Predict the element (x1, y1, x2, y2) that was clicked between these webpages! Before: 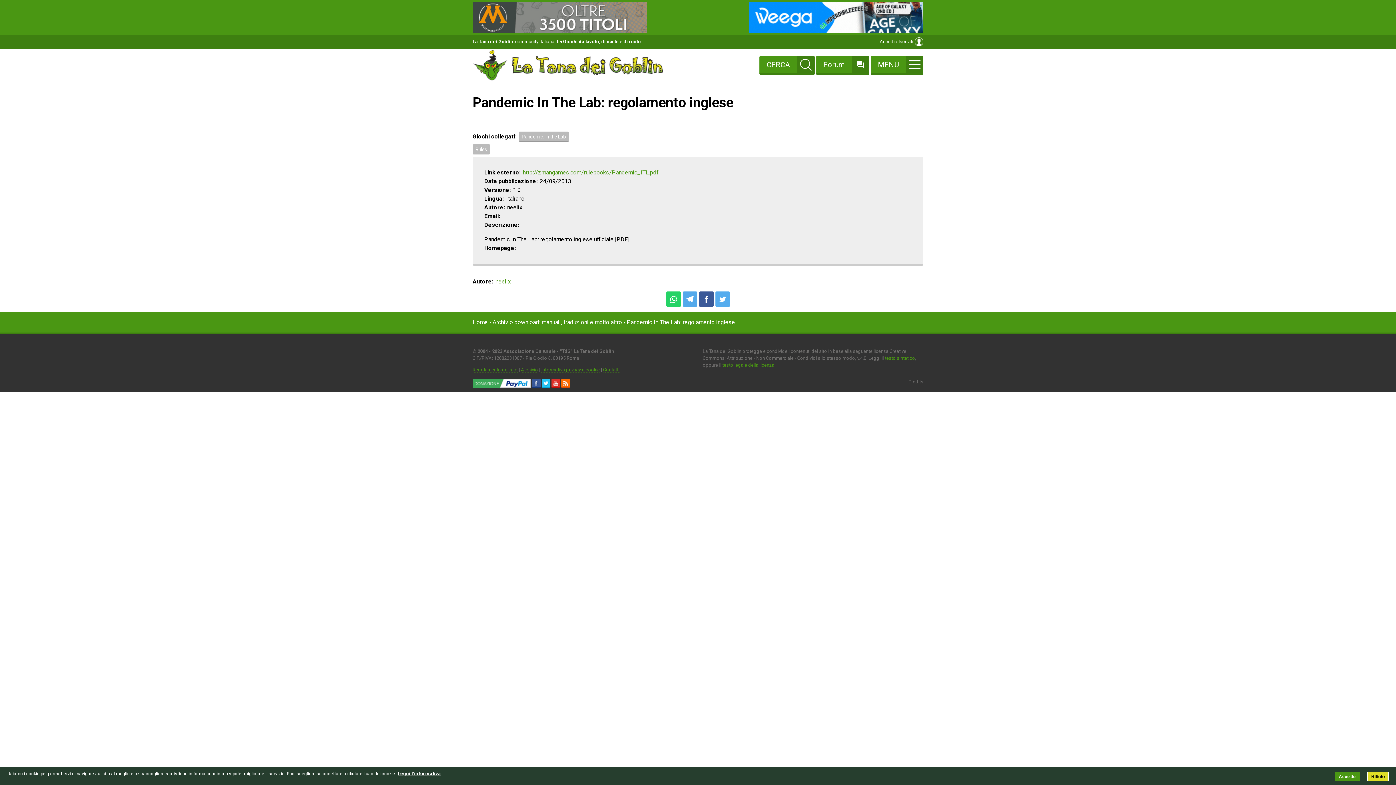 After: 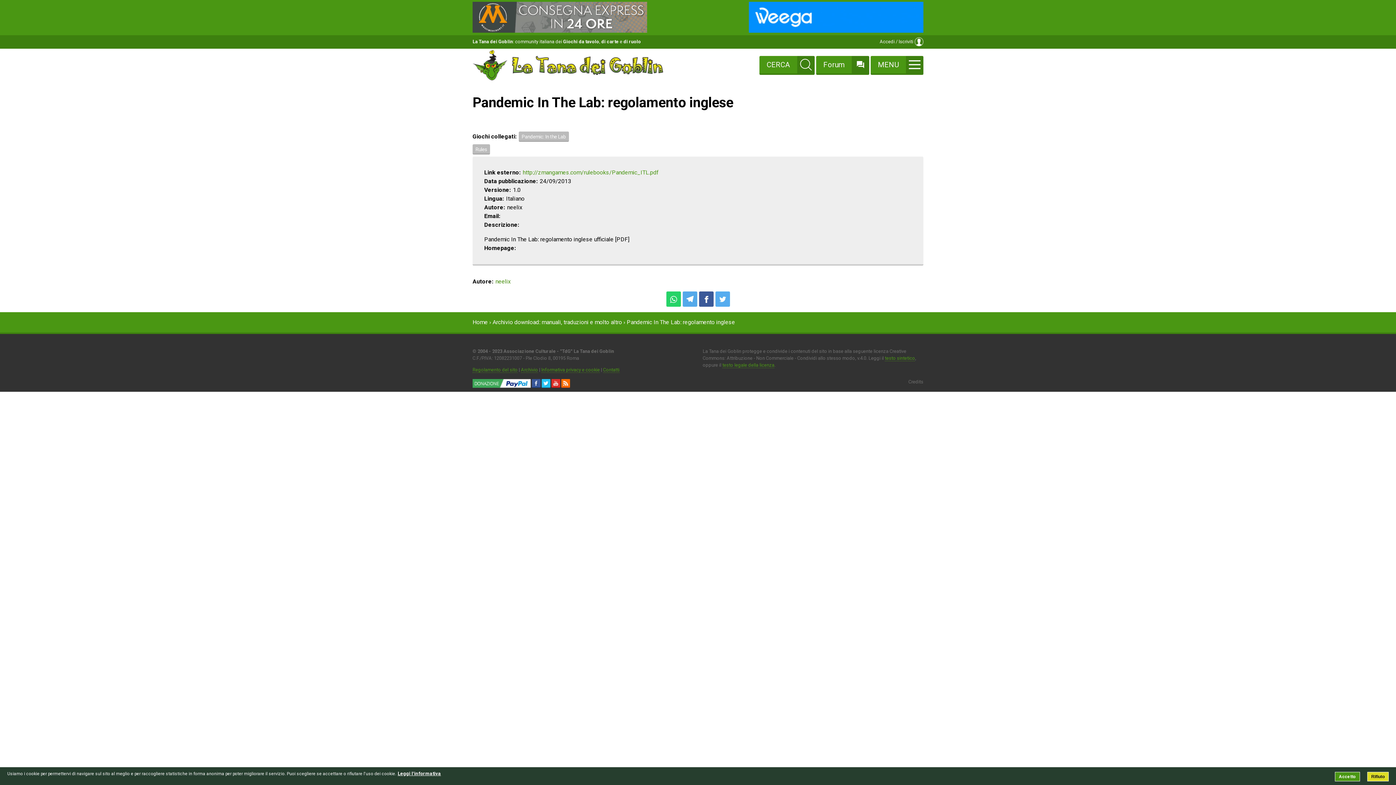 Action: bbox: (561, 383, 570, 389)